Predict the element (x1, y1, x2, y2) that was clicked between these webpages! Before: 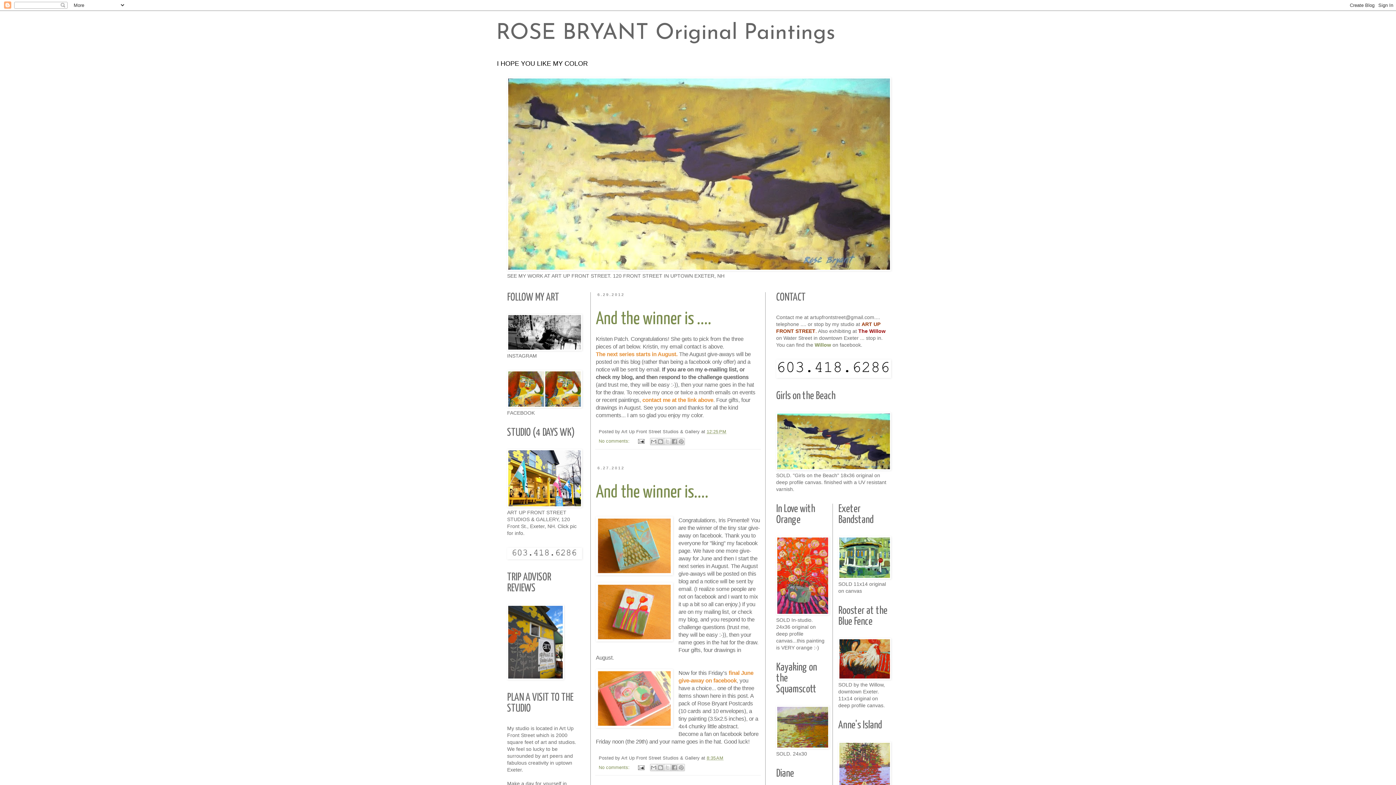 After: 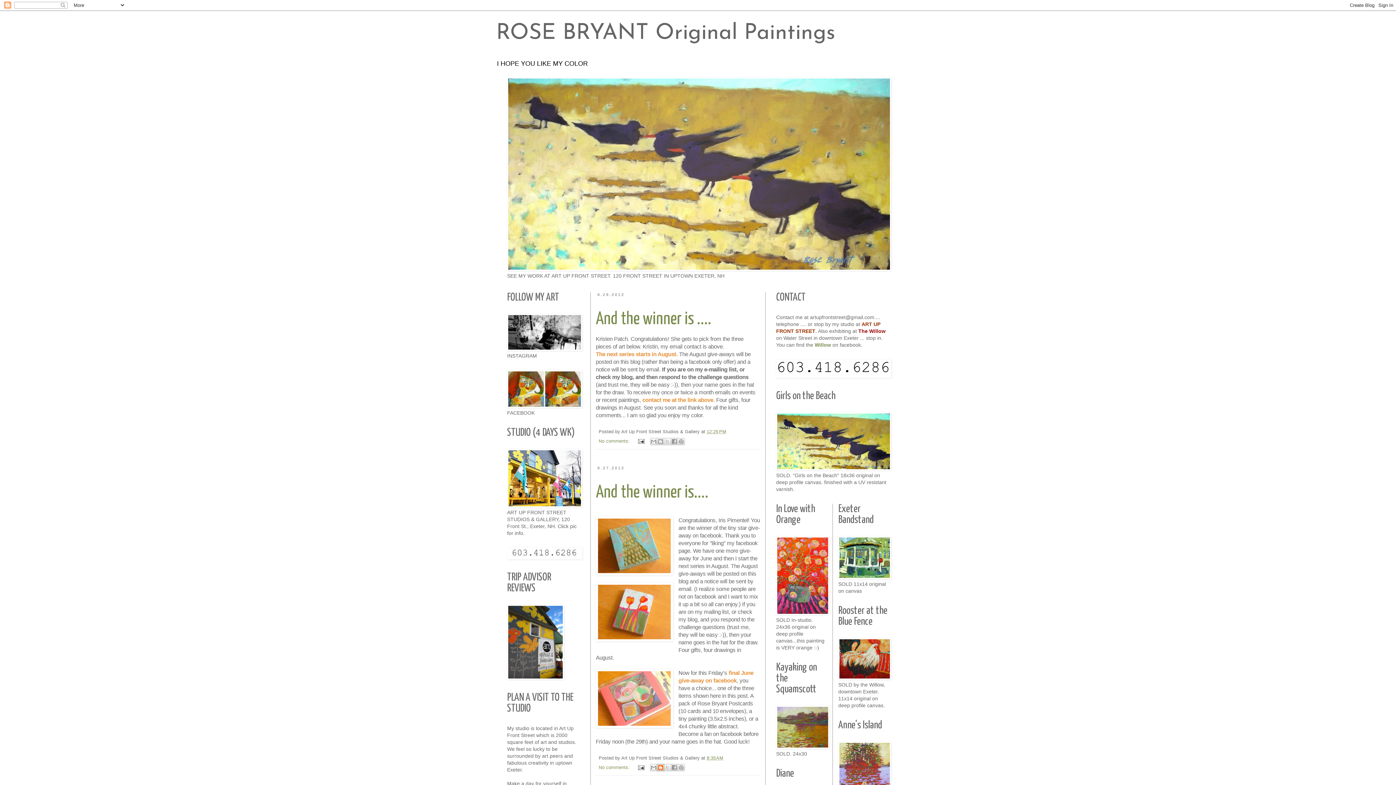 Action: bbox: (657, 764, 664, 771) label: BlogThis!